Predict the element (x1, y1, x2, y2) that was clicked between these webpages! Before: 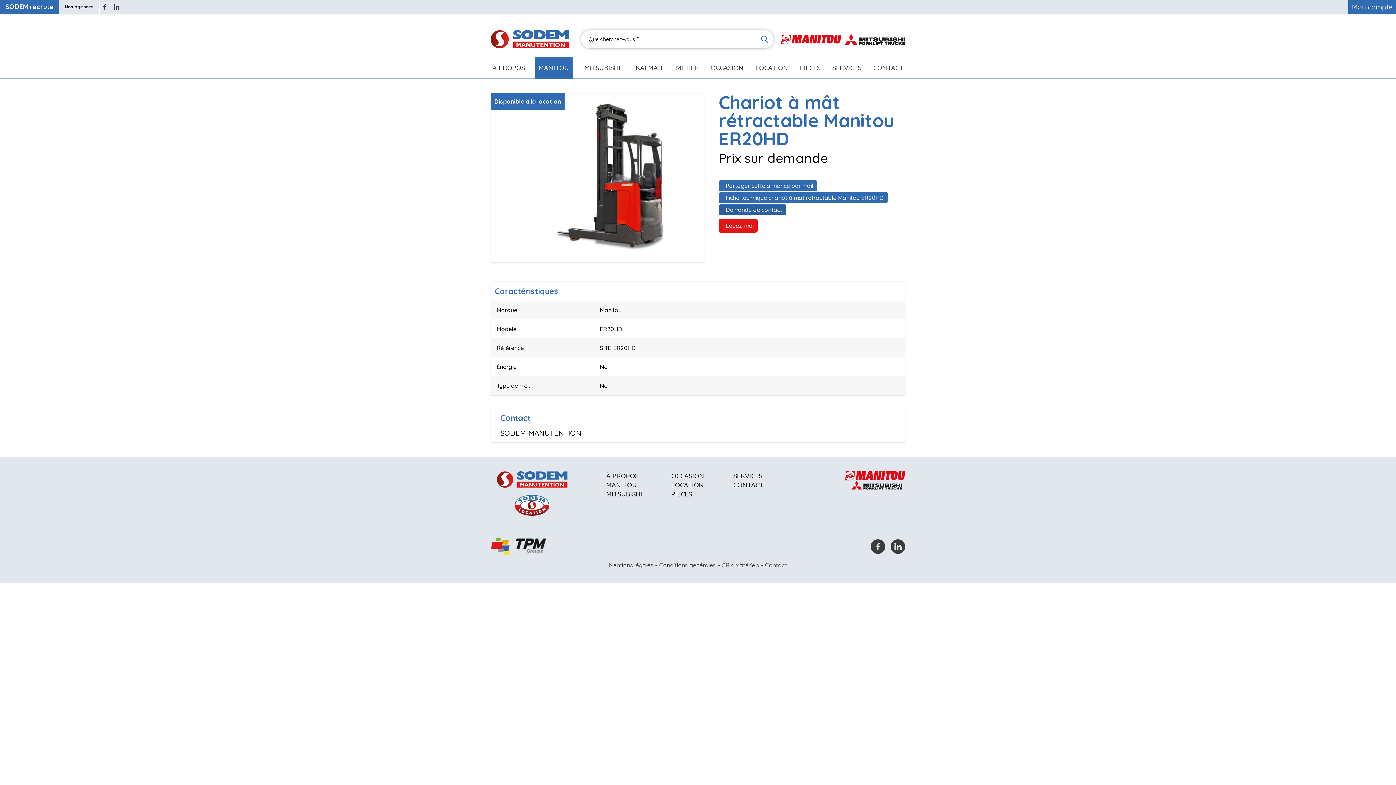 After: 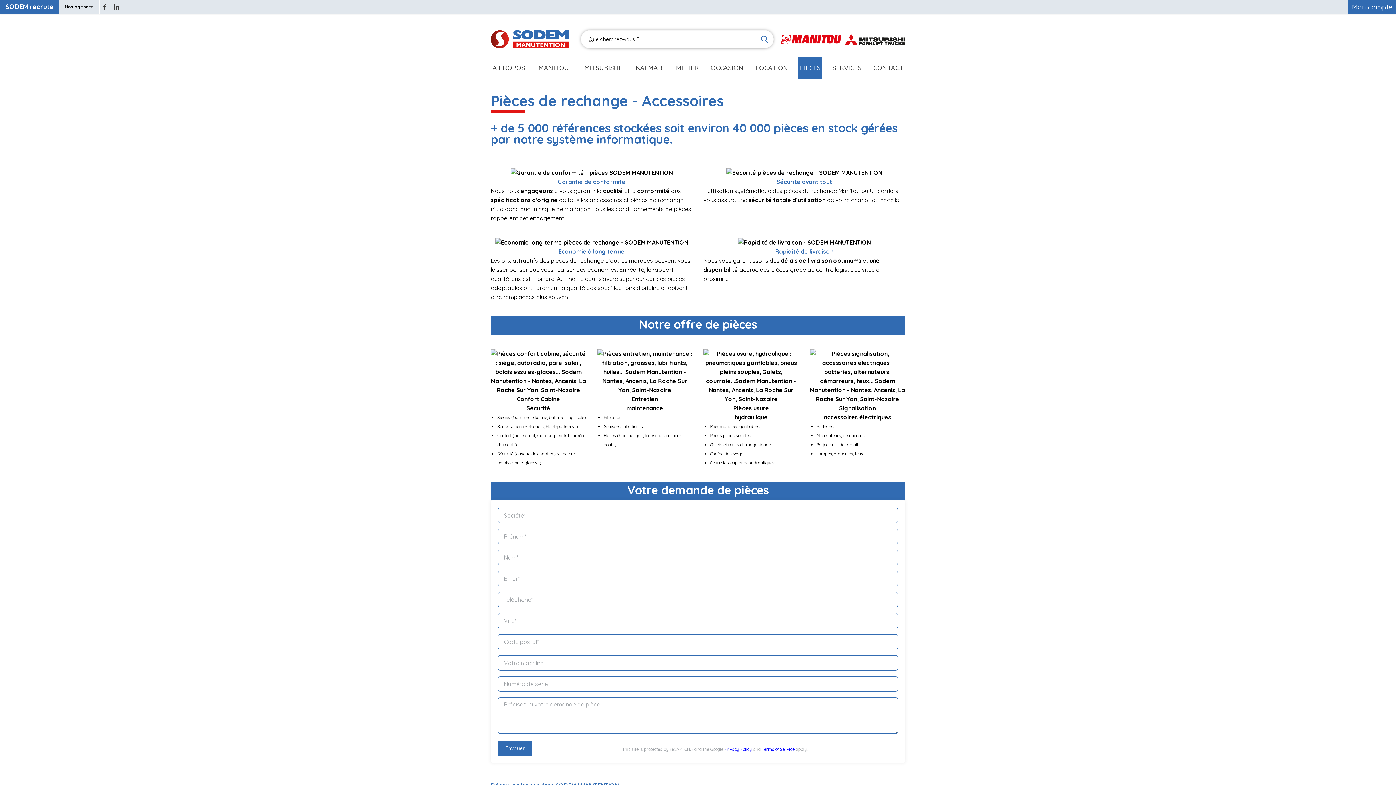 Action: bbox: (671, 489, 704, 498) label: PIÈCES